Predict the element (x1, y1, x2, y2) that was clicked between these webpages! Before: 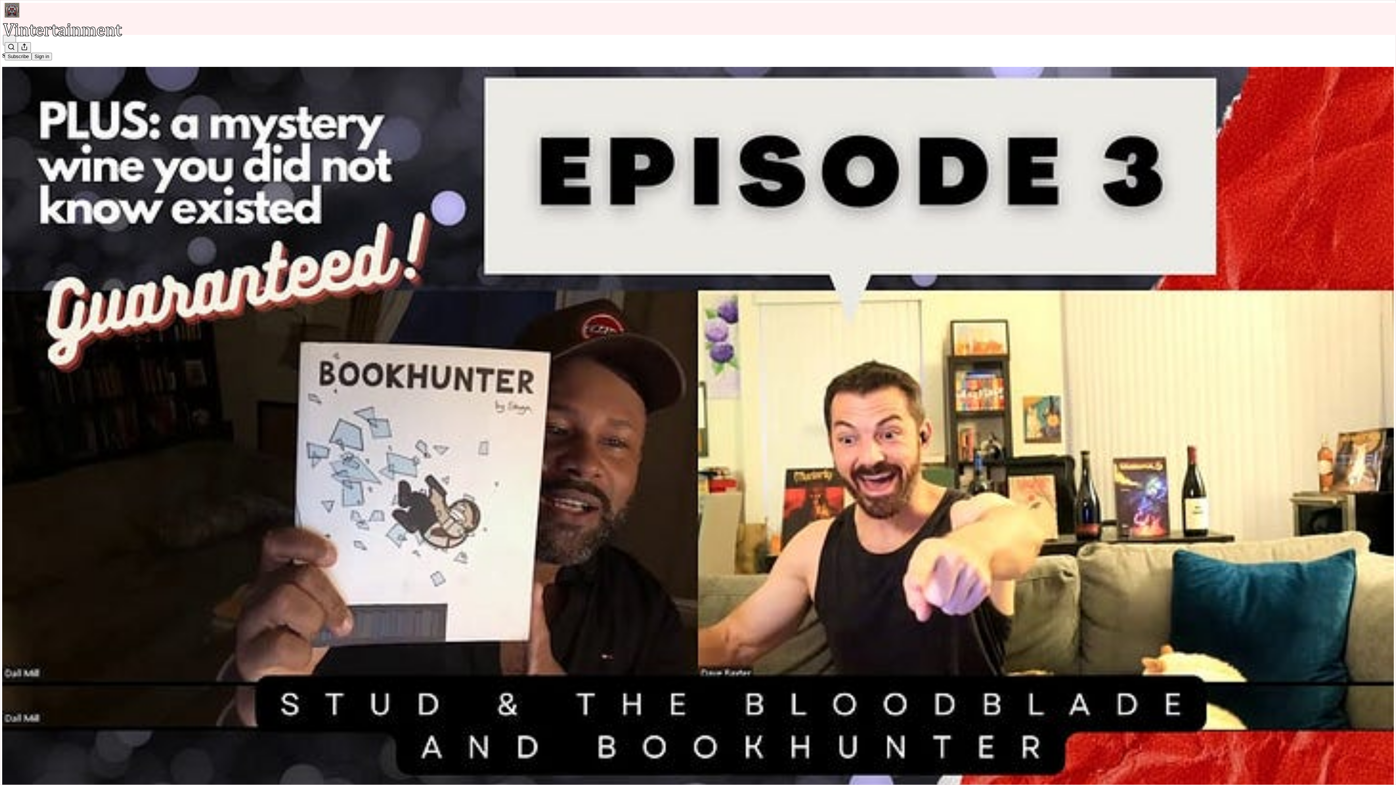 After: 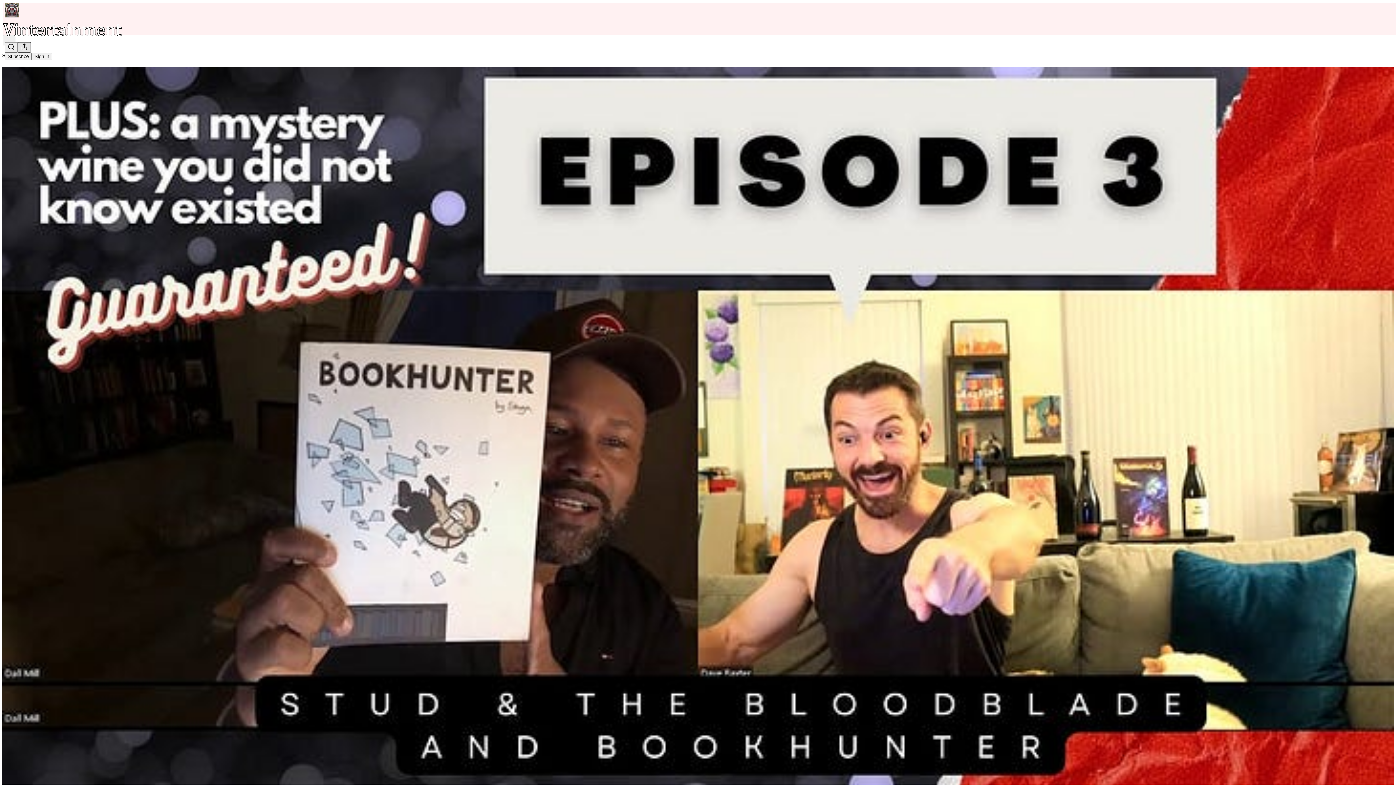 Action: label: Share Publication bbox: (17, 42, 30, 52)